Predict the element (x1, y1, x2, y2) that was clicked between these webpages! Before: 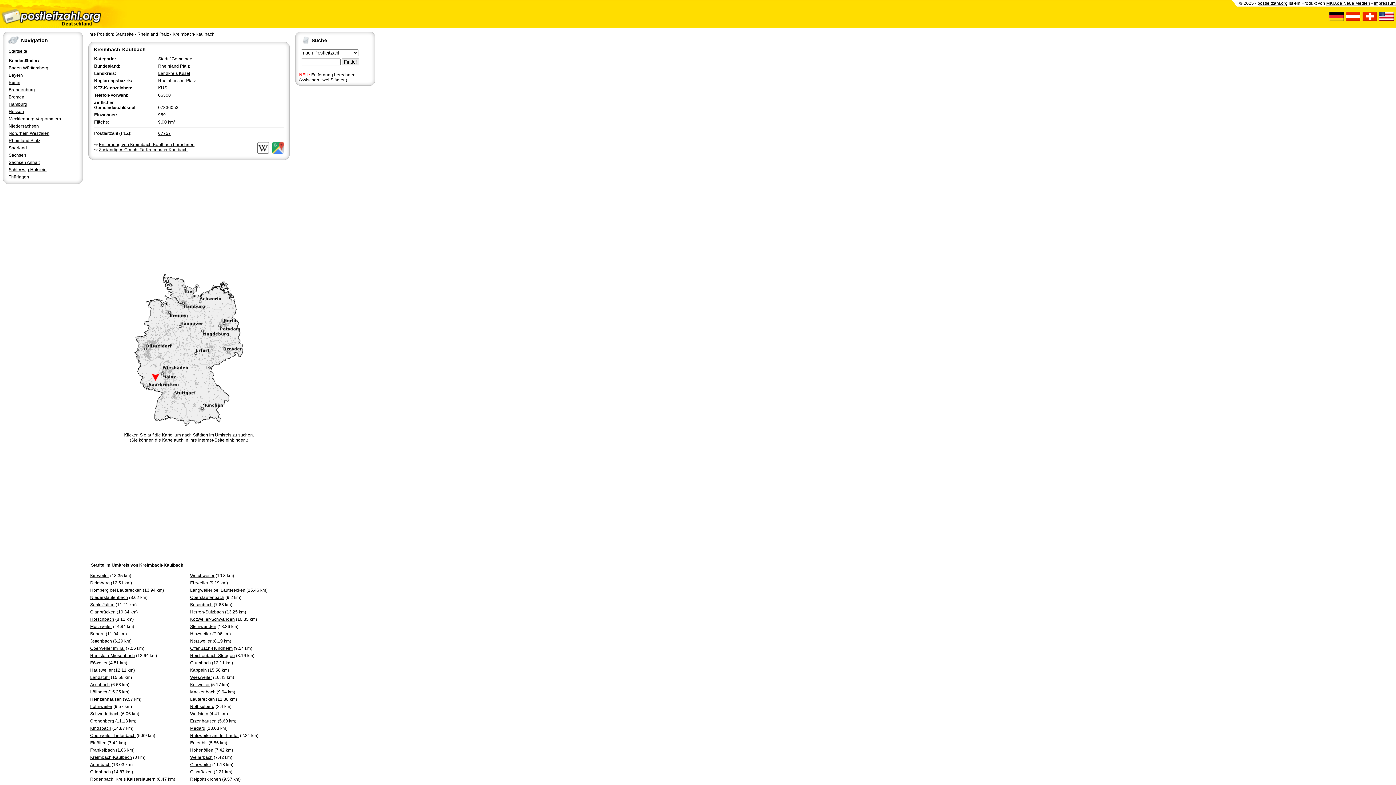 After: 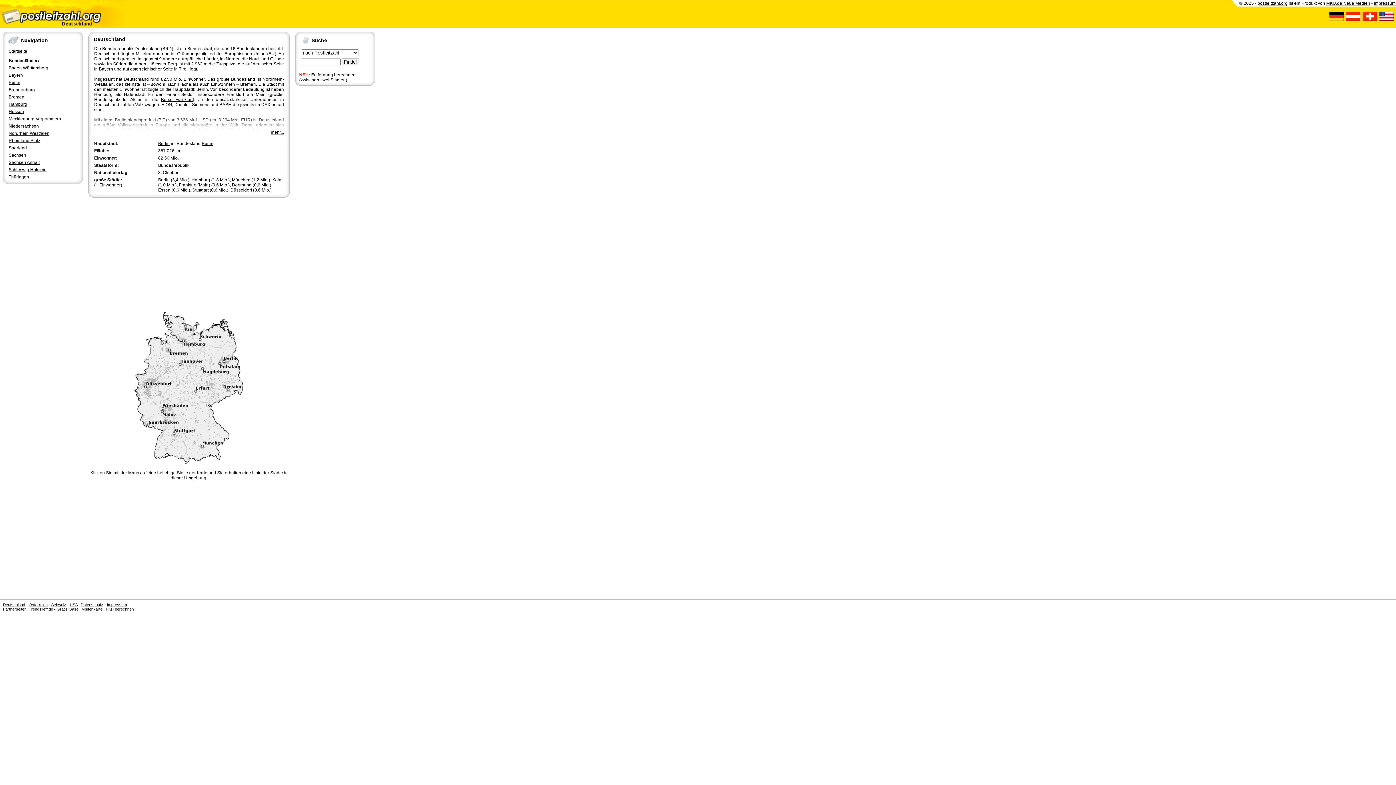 Action: label: Startseite bbox: (8, 48, 27, 53)